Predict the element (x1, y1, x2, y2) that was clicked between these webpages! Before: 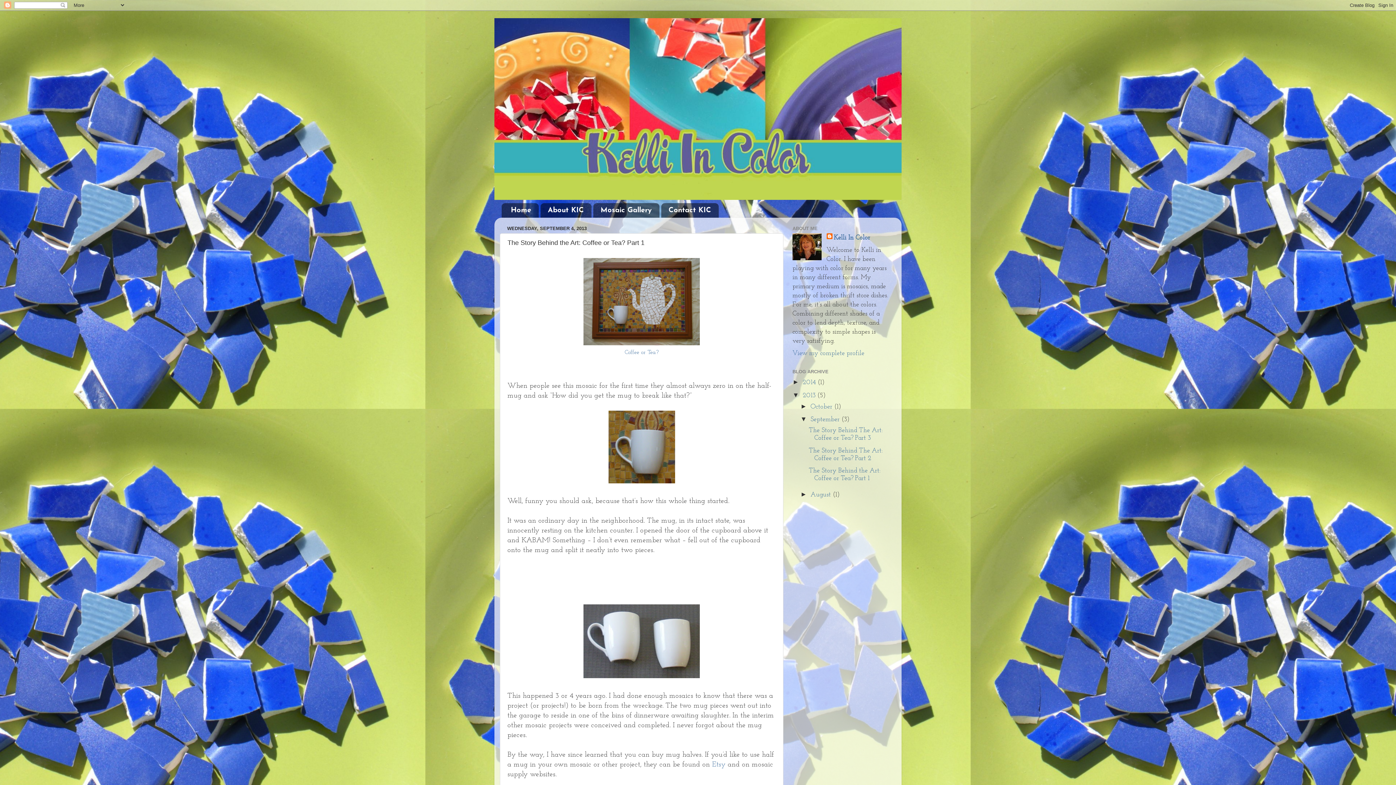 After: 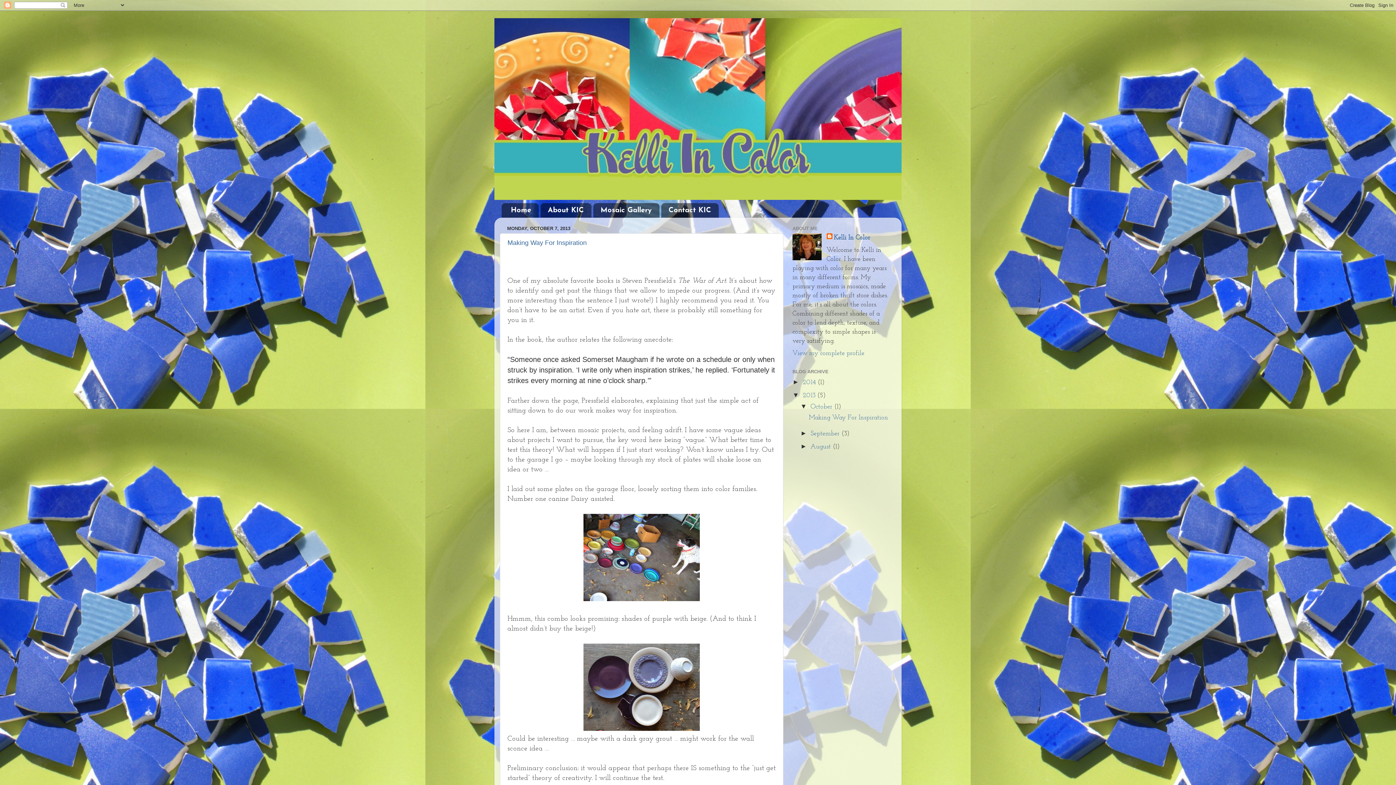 Action: label: 2013  bbox: (802, 392, 817, 399)